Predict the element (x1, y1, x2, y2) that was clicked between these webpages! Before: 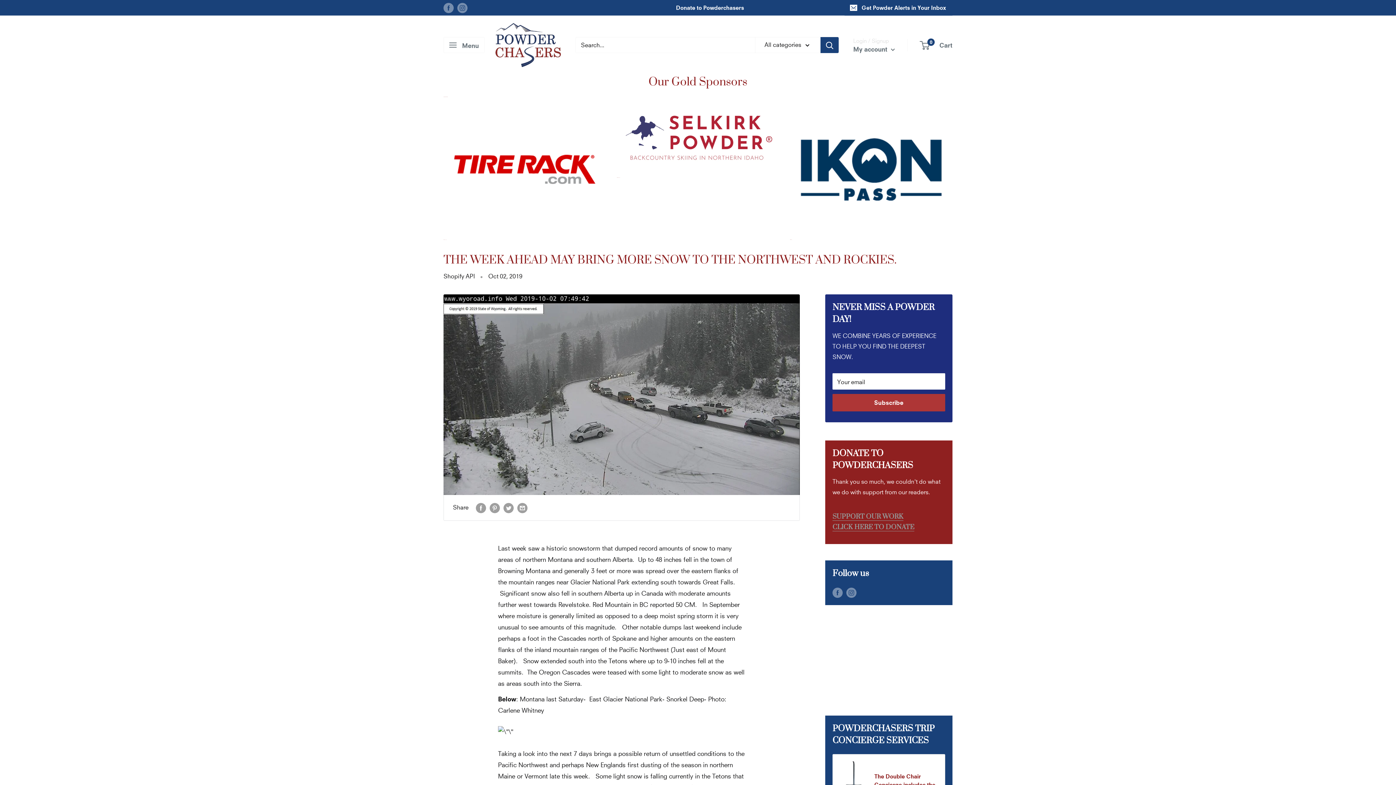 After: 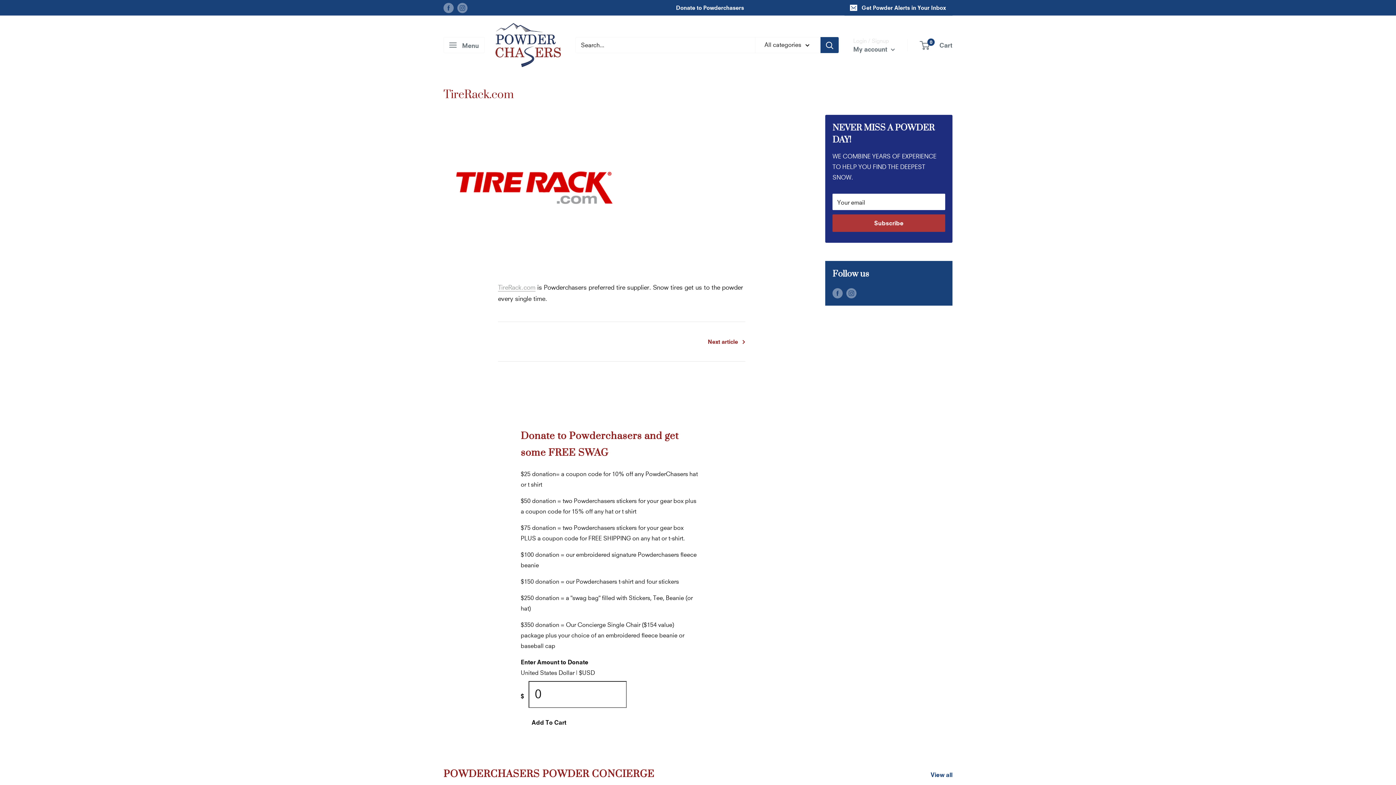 Action: bbox: (443, 239, 446, 240) label: TireRack.com